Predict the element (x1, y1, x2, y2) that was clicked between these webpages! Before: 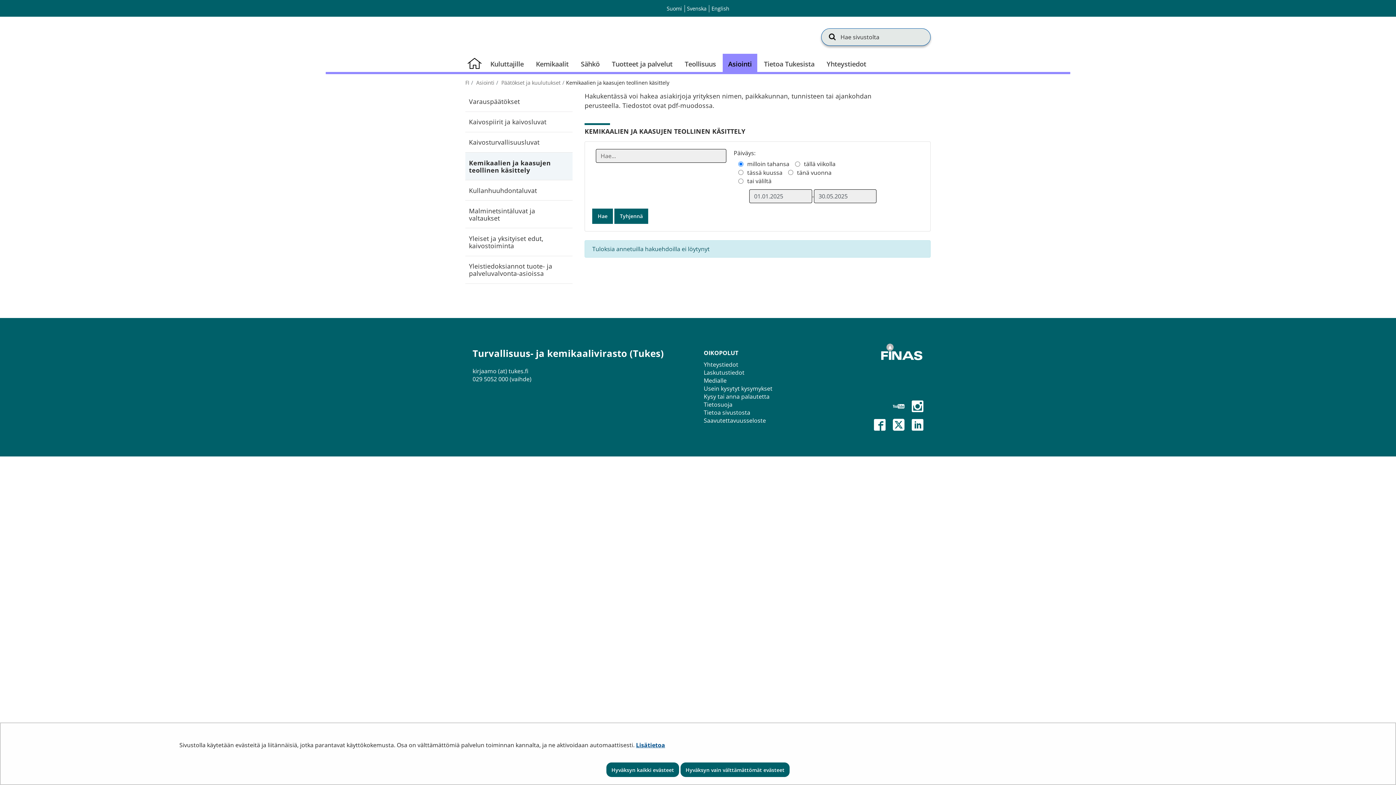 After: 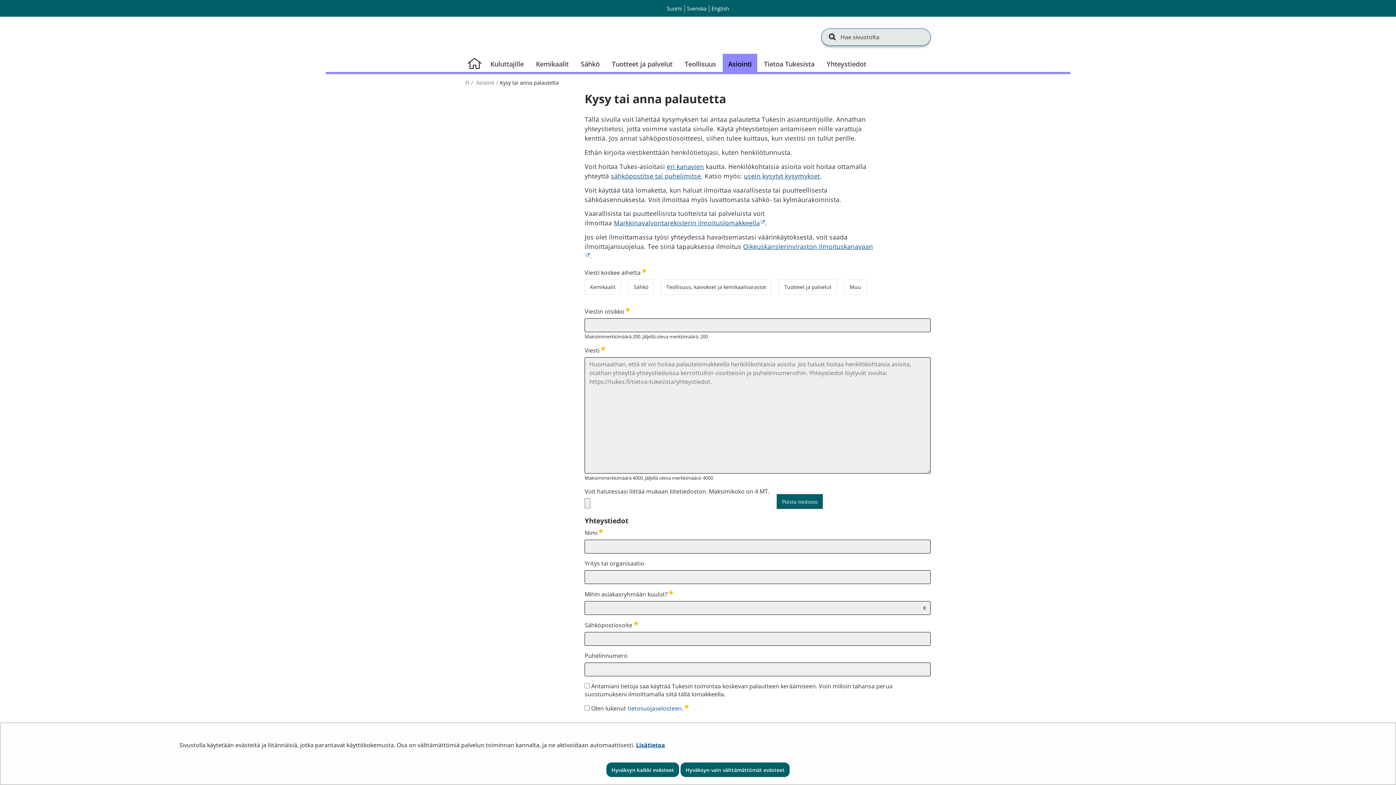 Action: label: Kysy tai anna palautetta bbox: (703, 392, 769, 400)